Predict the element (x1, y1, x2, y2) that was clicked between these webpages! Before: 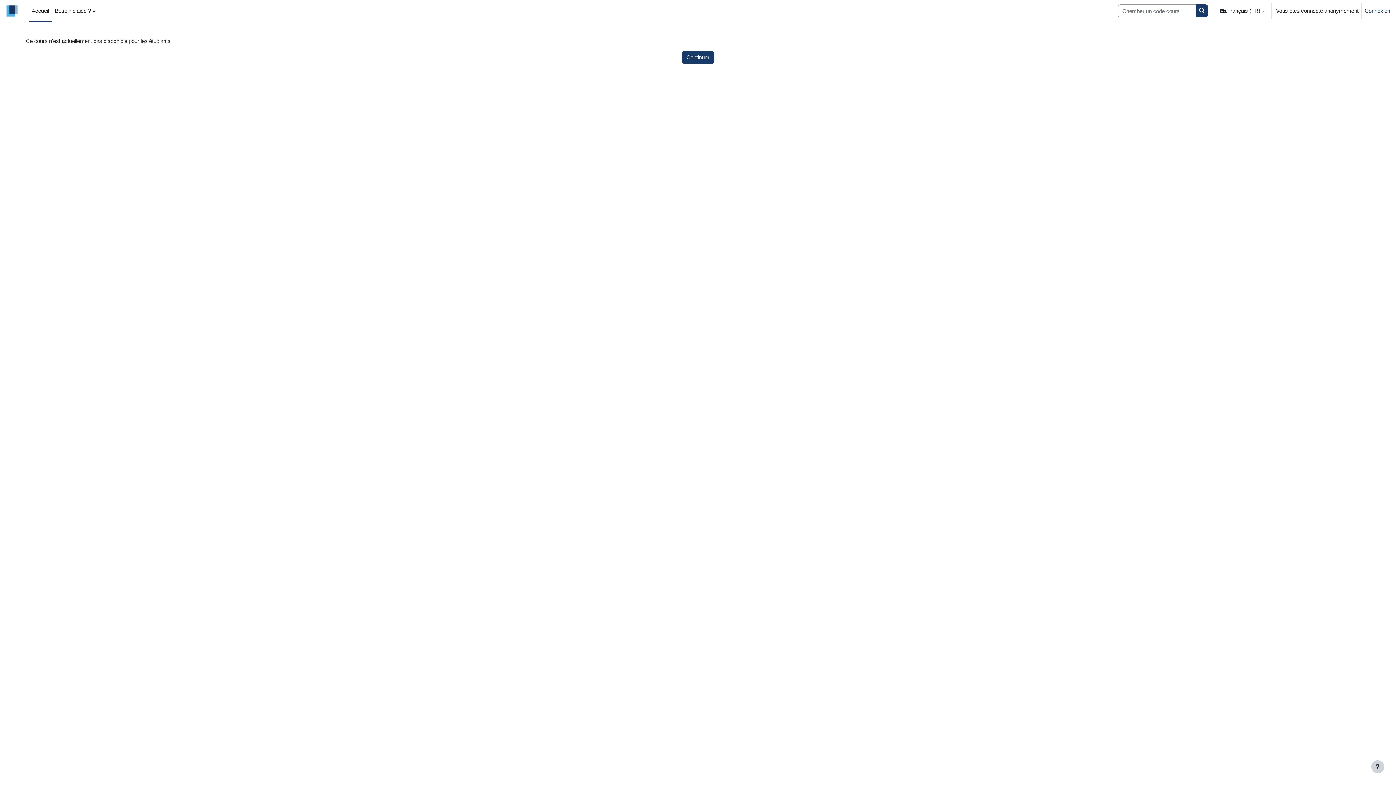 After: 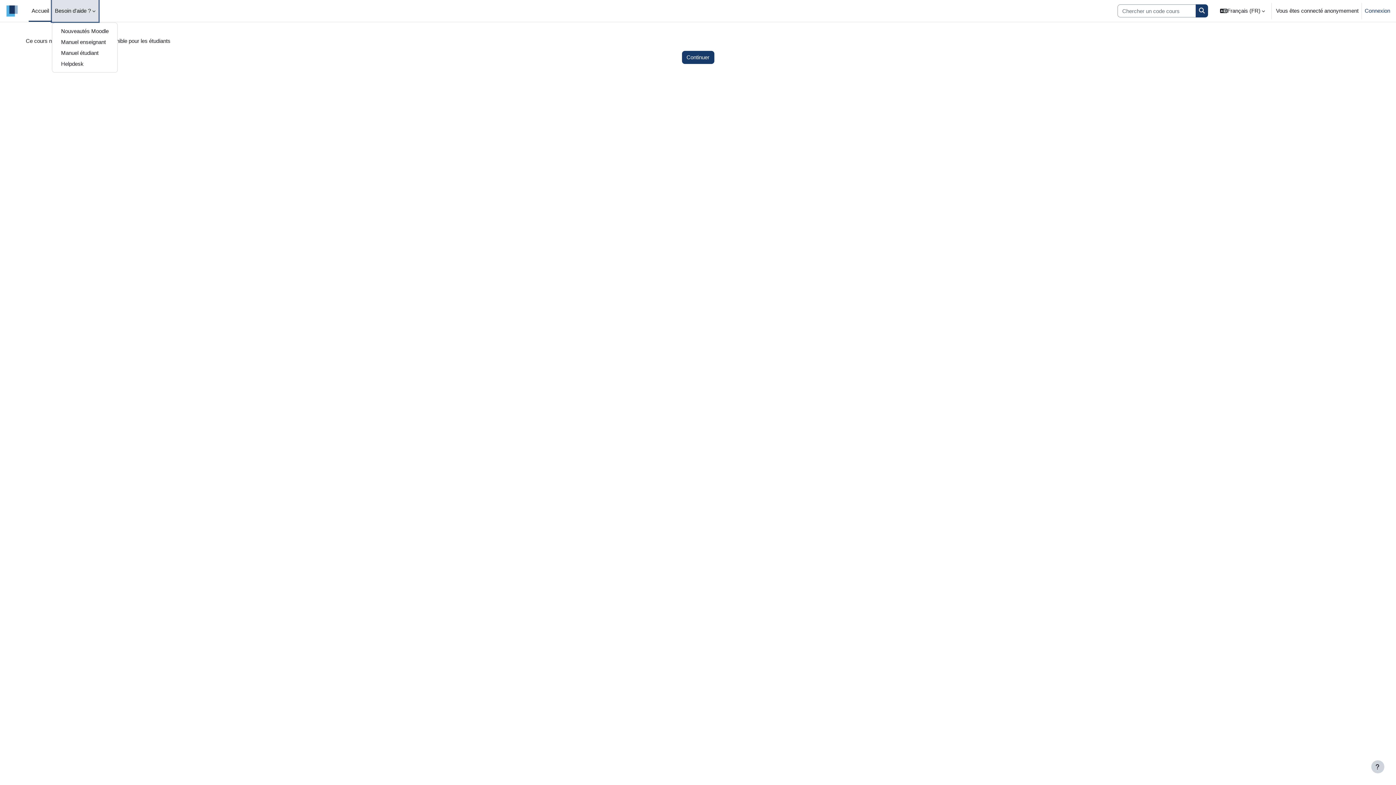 Action: label: Besoin d'aide ? bbox: (52, 0, 98, 21)